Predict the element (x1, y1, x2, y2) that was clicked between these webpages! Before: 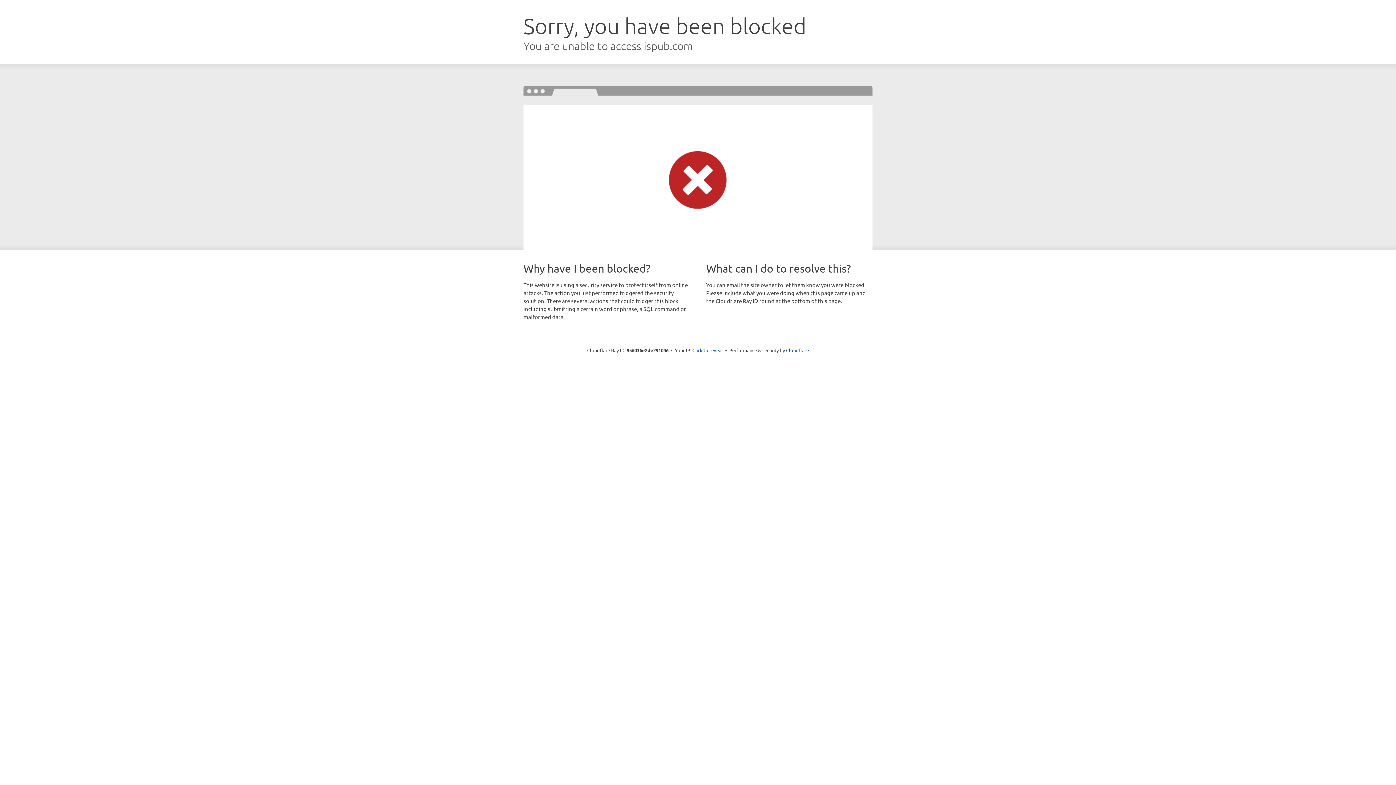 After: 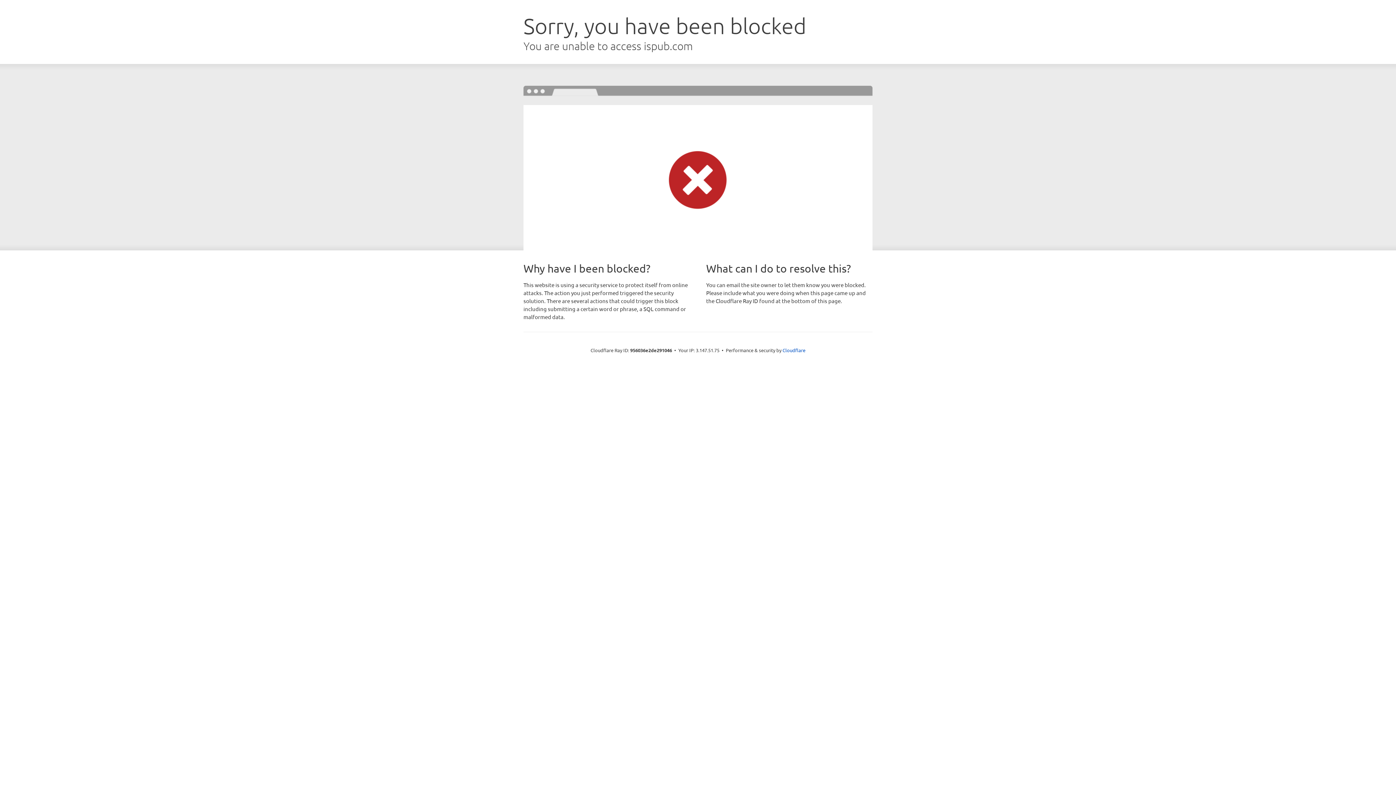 Action: bbox: (692, 346, 723, 353) label: Click to reveal